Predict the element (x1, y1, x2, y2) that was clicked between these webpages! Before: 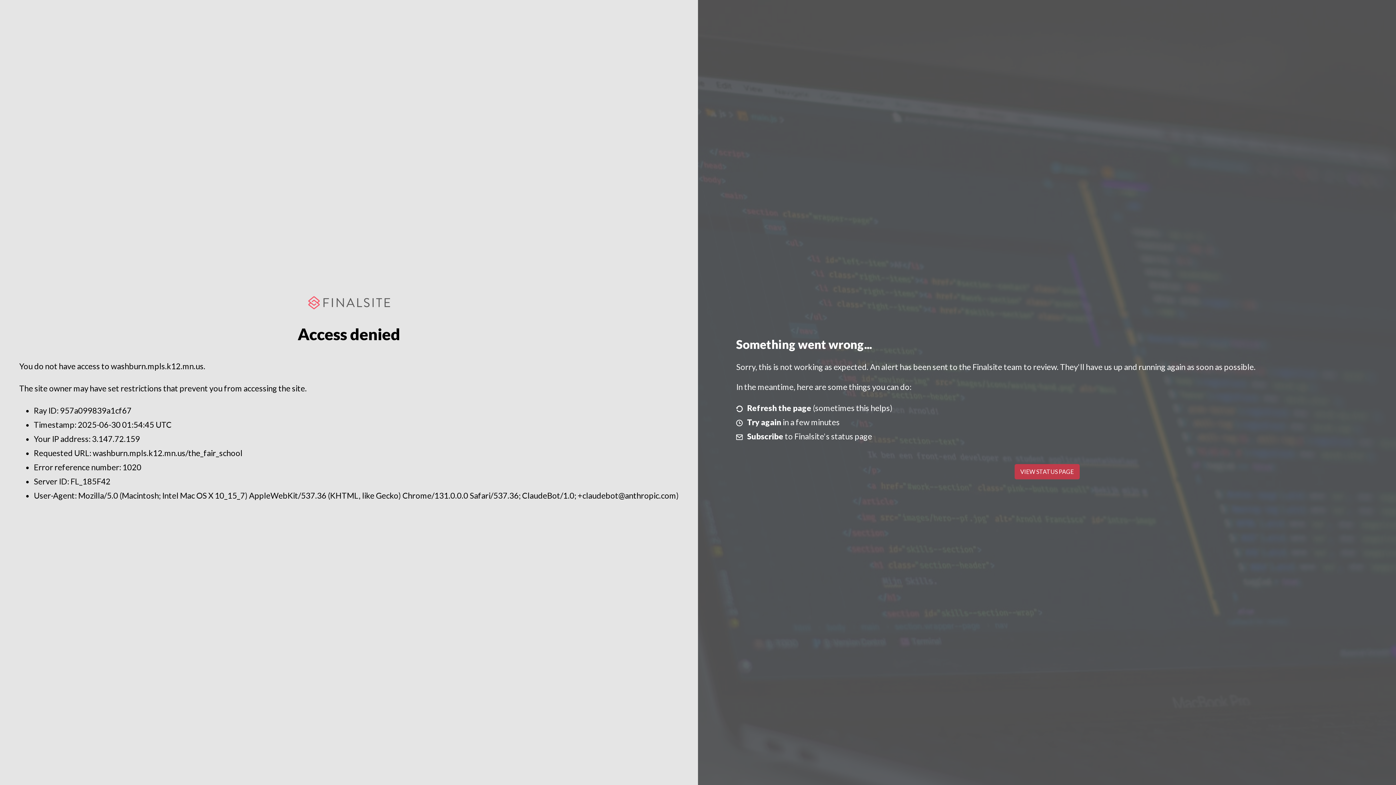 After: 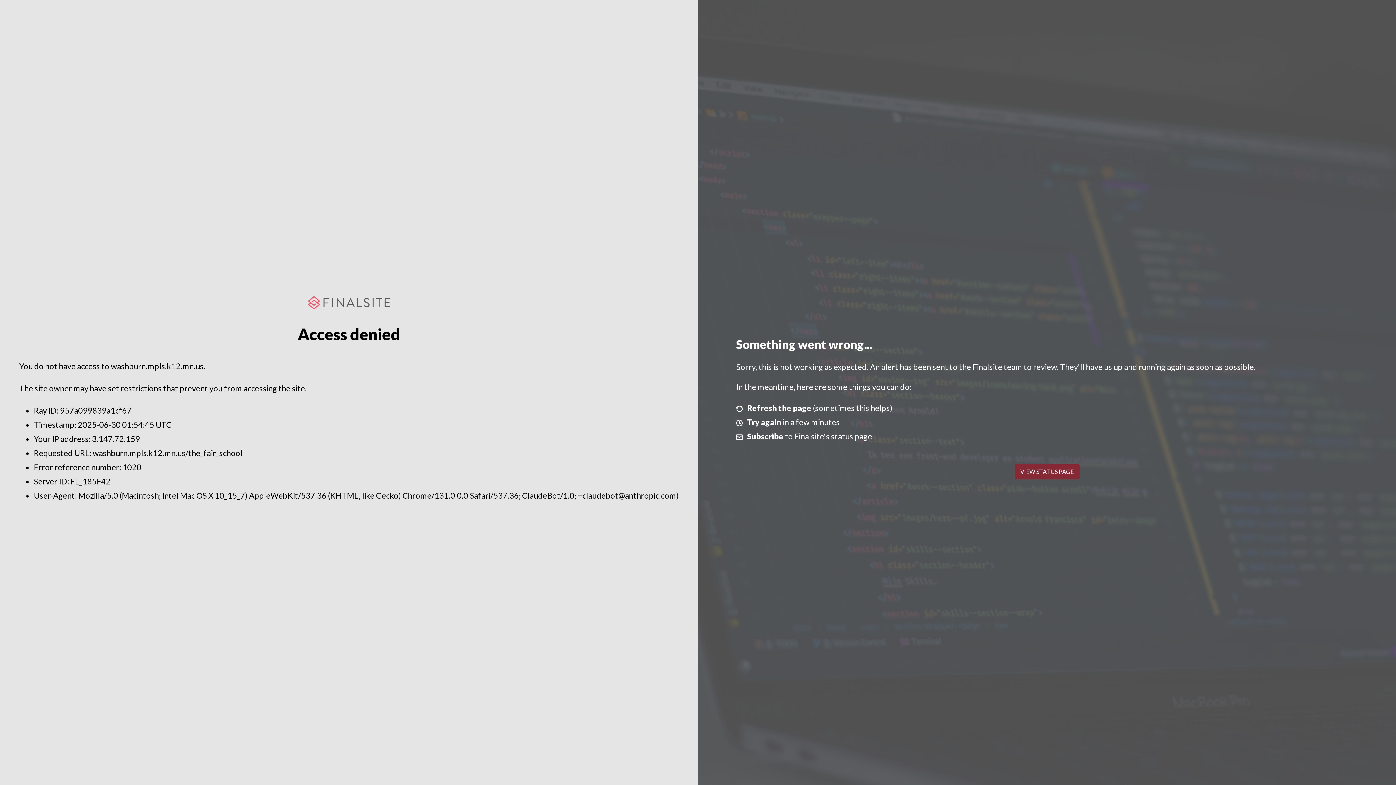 Action: label: VIEW STATUS PAGE bbox: (1014, 464, 1079, 479)